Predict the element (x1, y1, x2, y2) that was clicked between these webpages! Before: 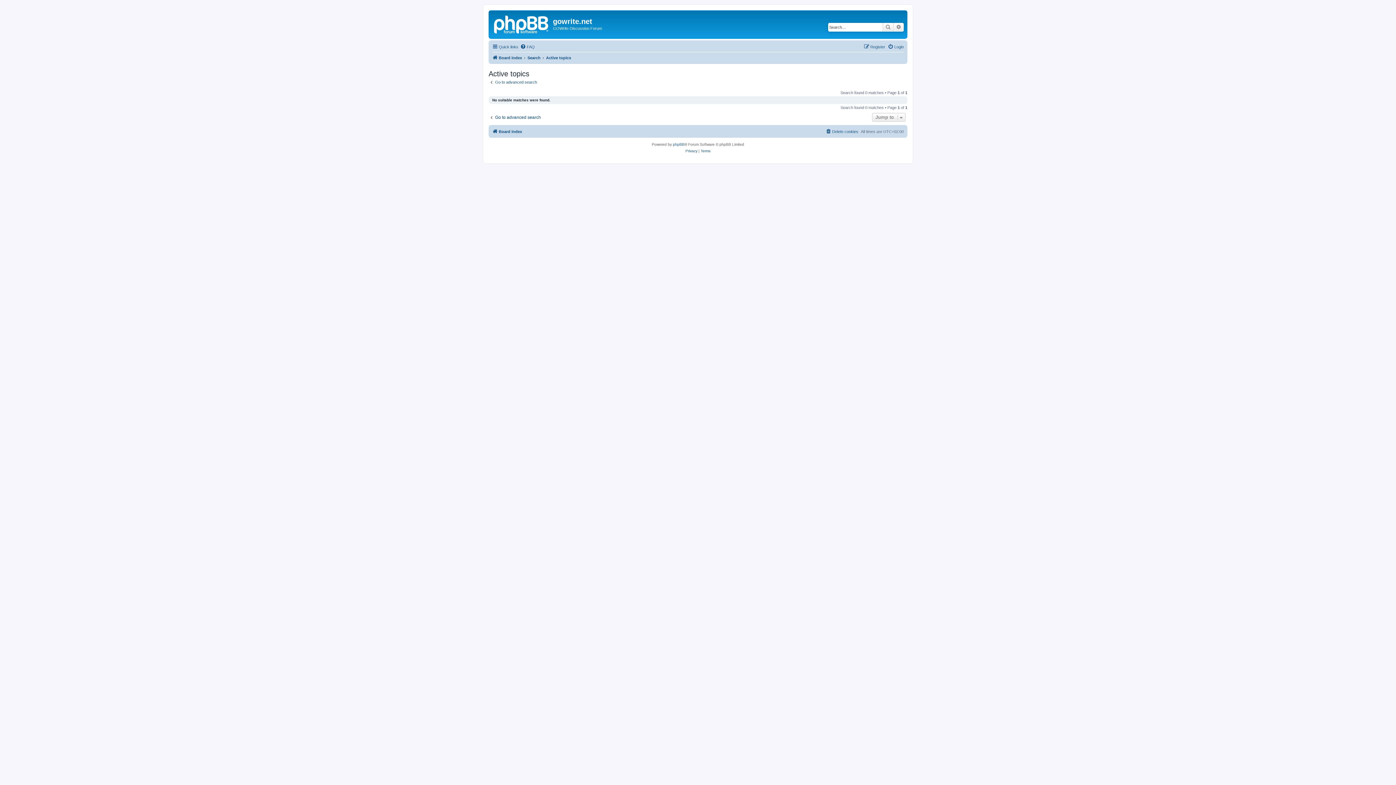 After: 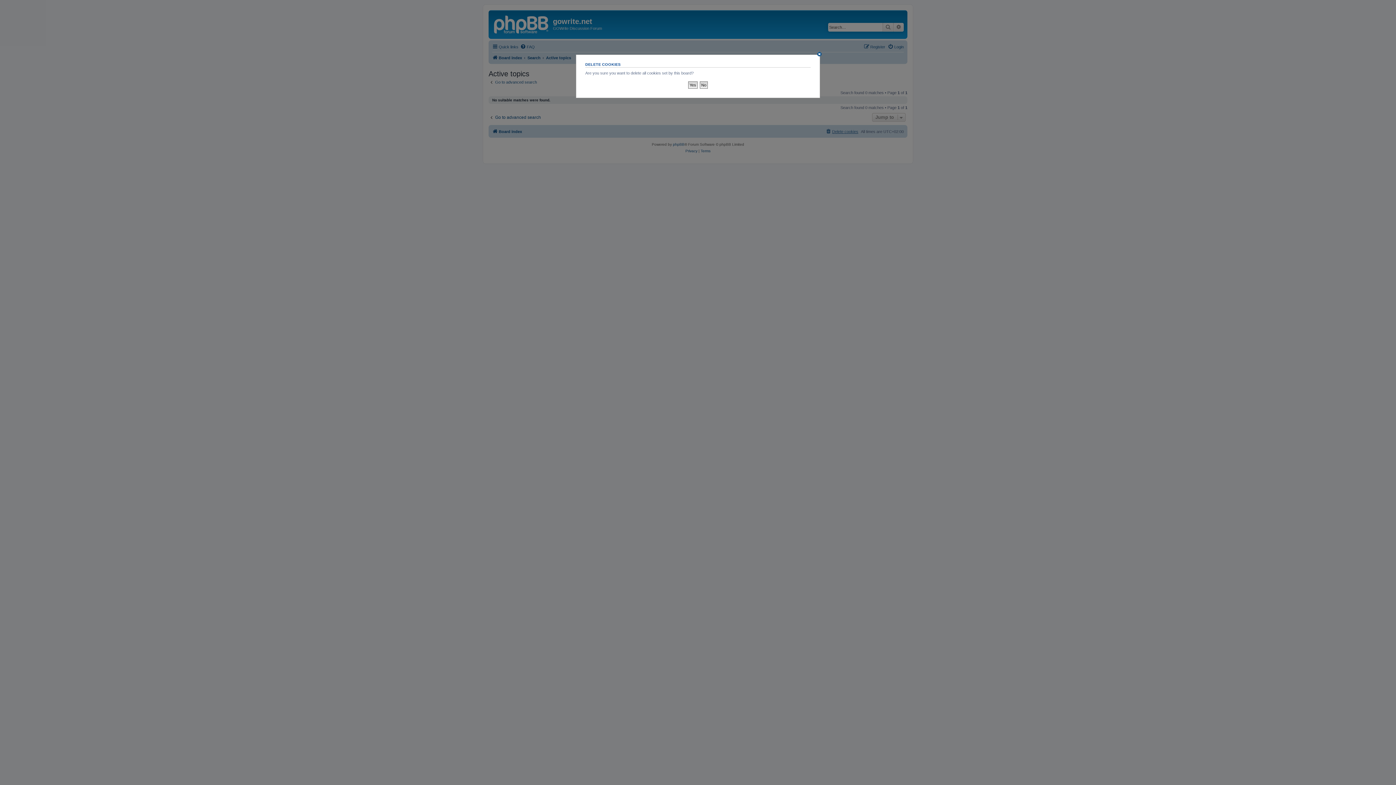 Action: label: Delete cookies bbox: (825, 127, 858, 136)